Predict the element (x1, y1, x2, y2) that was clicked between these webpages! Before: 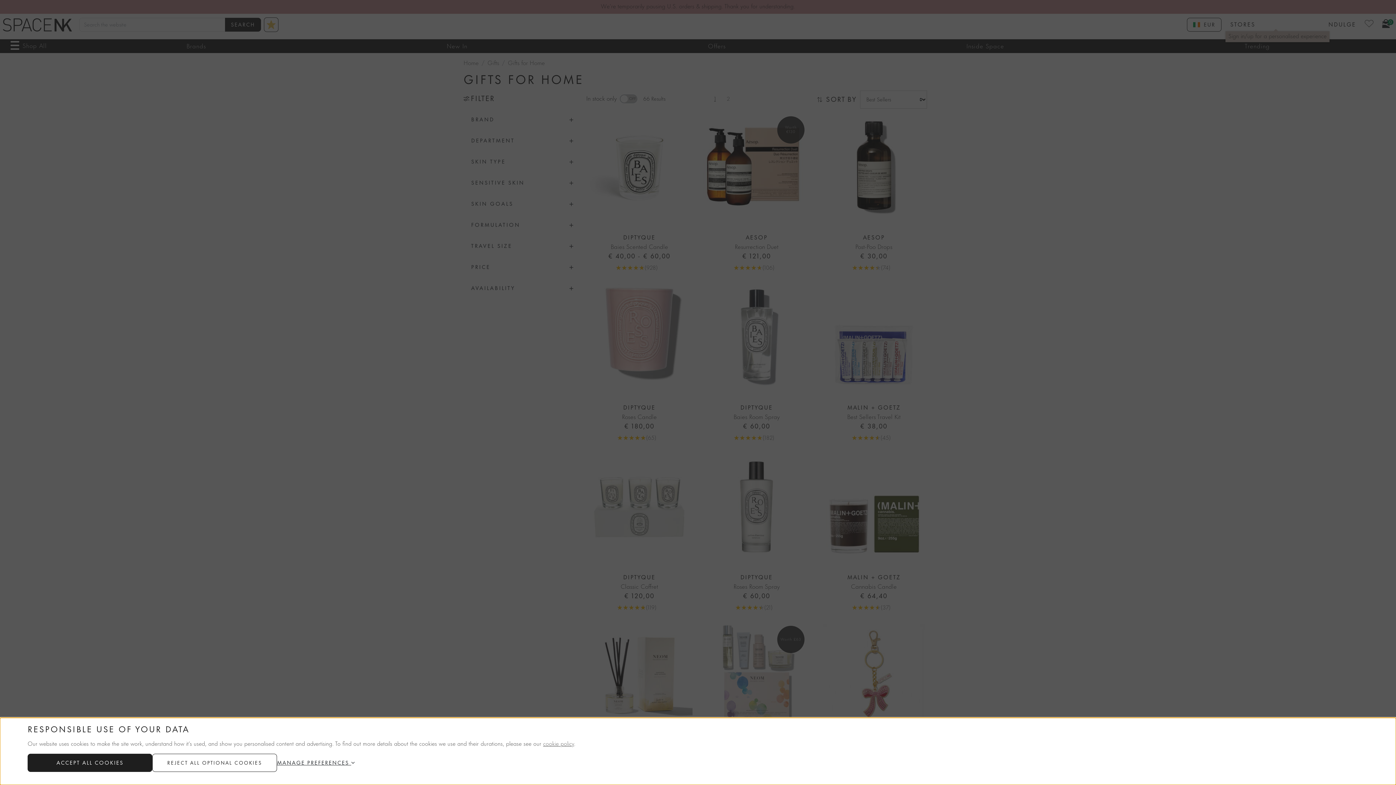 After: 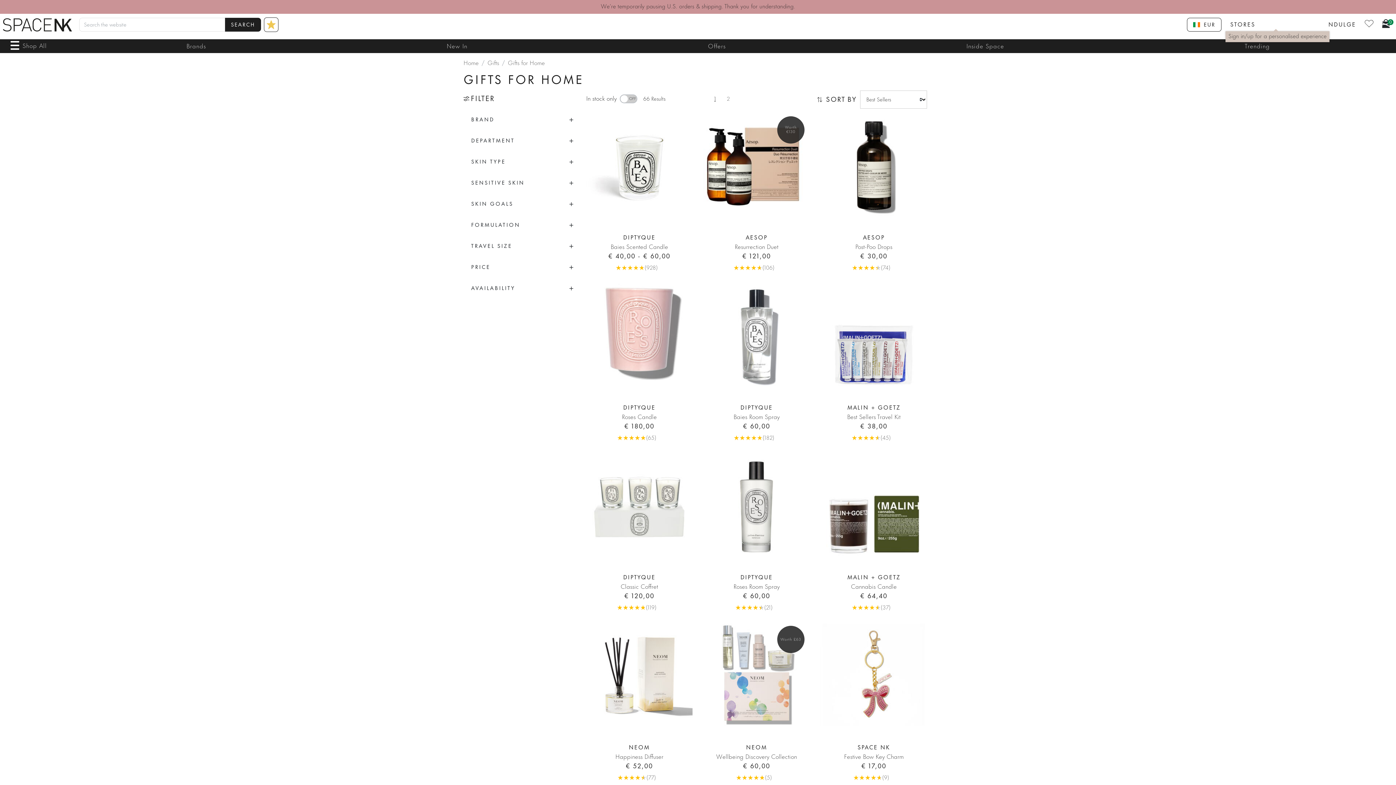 Action: label: REJECT ALL NON-ESSENTIAL COOKIES bbox: (152, 754, 277, 772)